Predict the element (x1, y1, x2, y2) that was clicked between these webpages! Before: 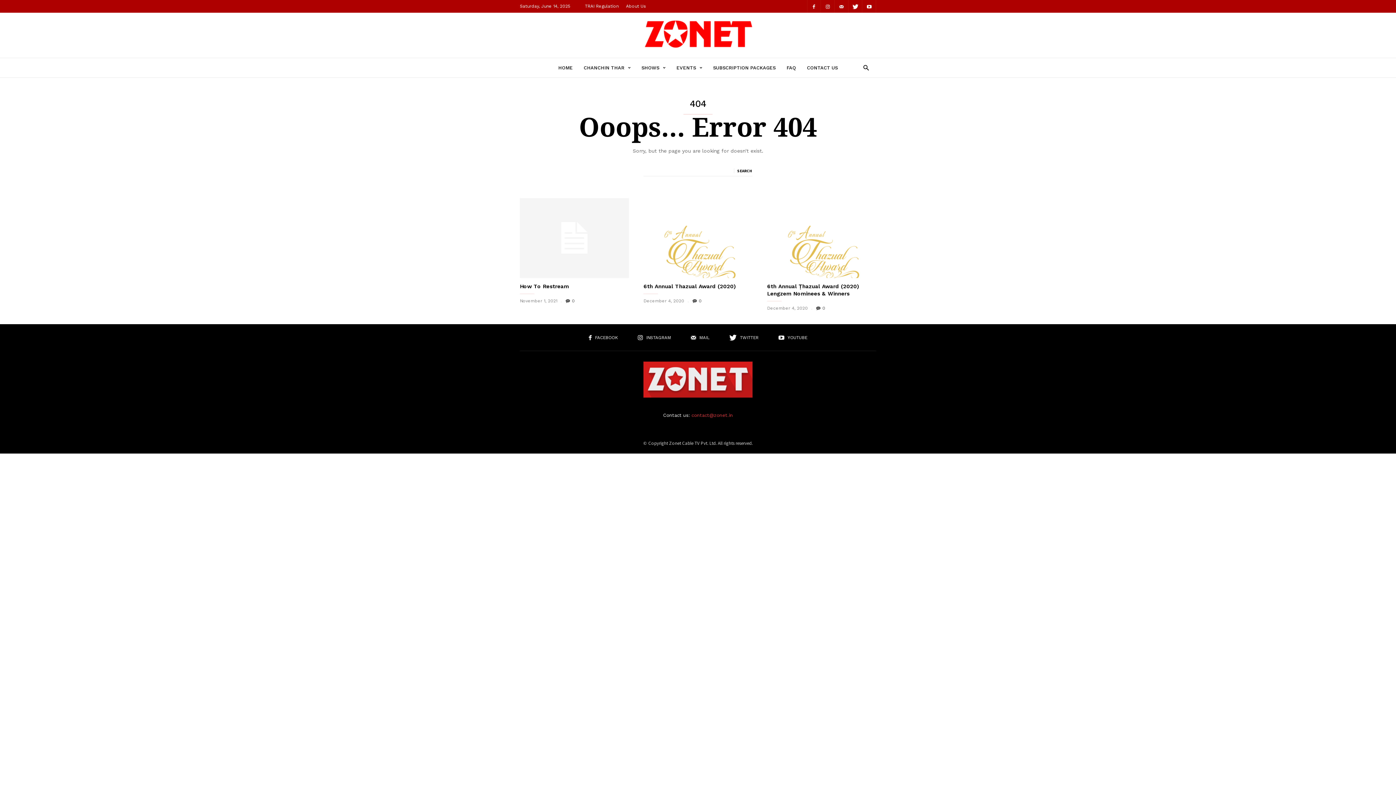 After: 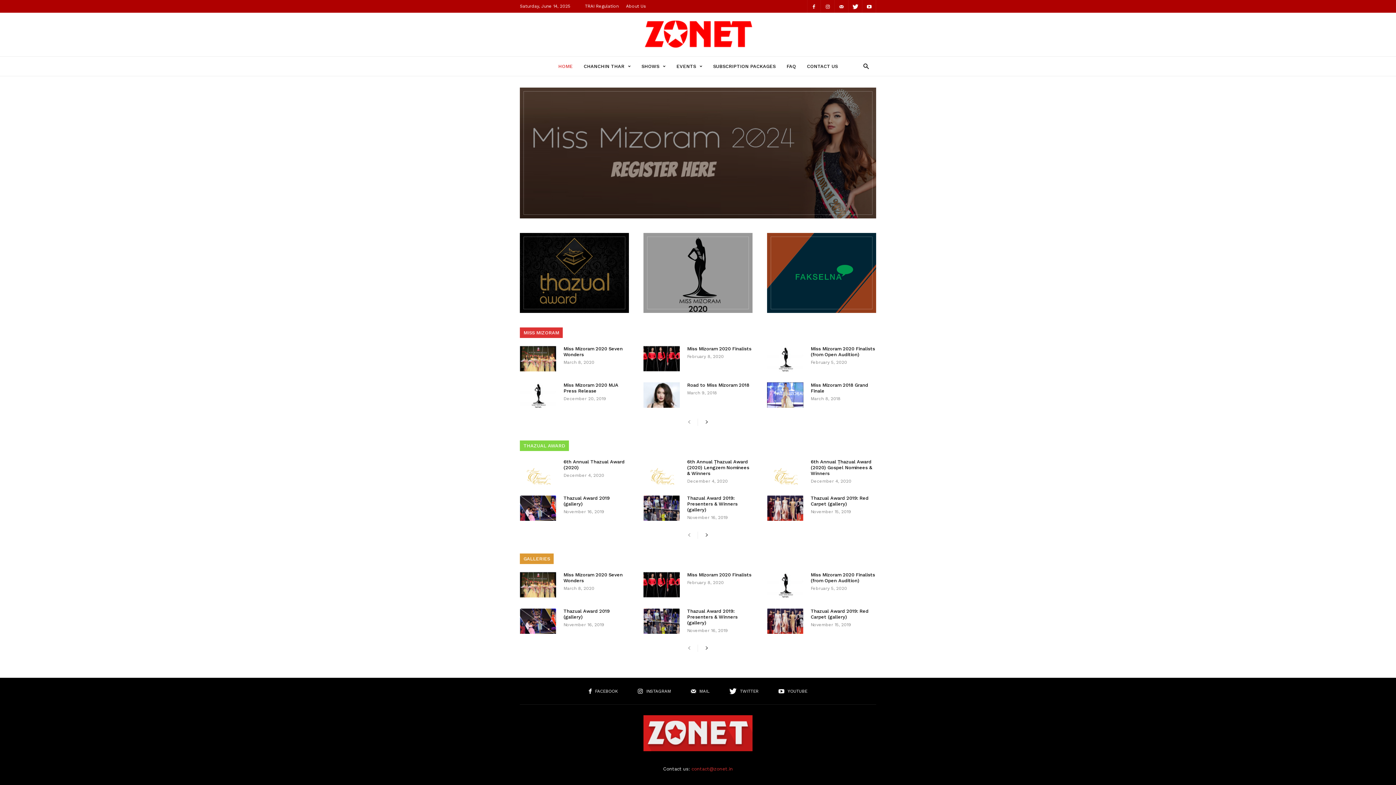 Action: bbox: (643, 42, 752, 50) label: Zonet TV Pvt. Ltd.